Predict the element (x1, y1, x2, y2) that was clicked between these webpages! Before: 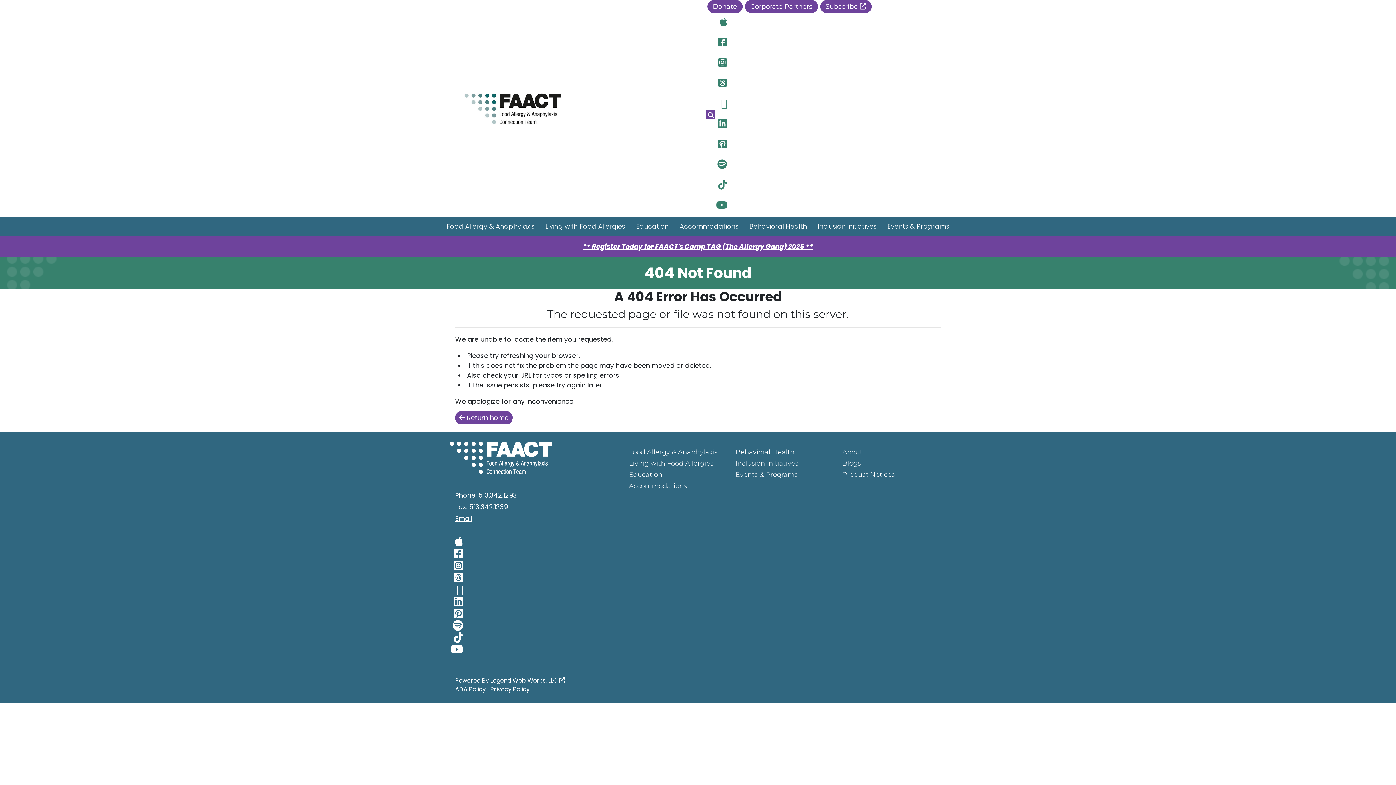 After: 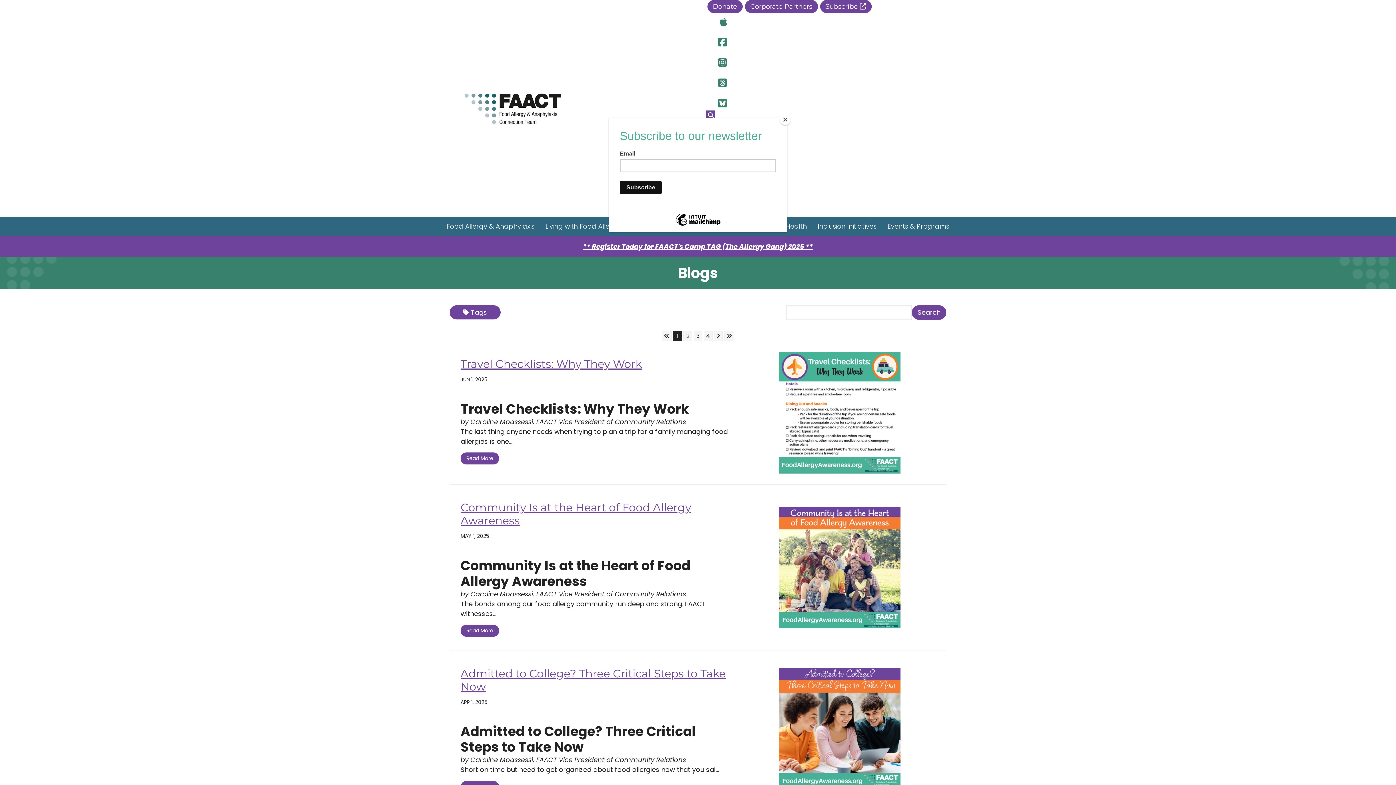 Action: bbox: (842, 458, 861, 470) label: Blogs